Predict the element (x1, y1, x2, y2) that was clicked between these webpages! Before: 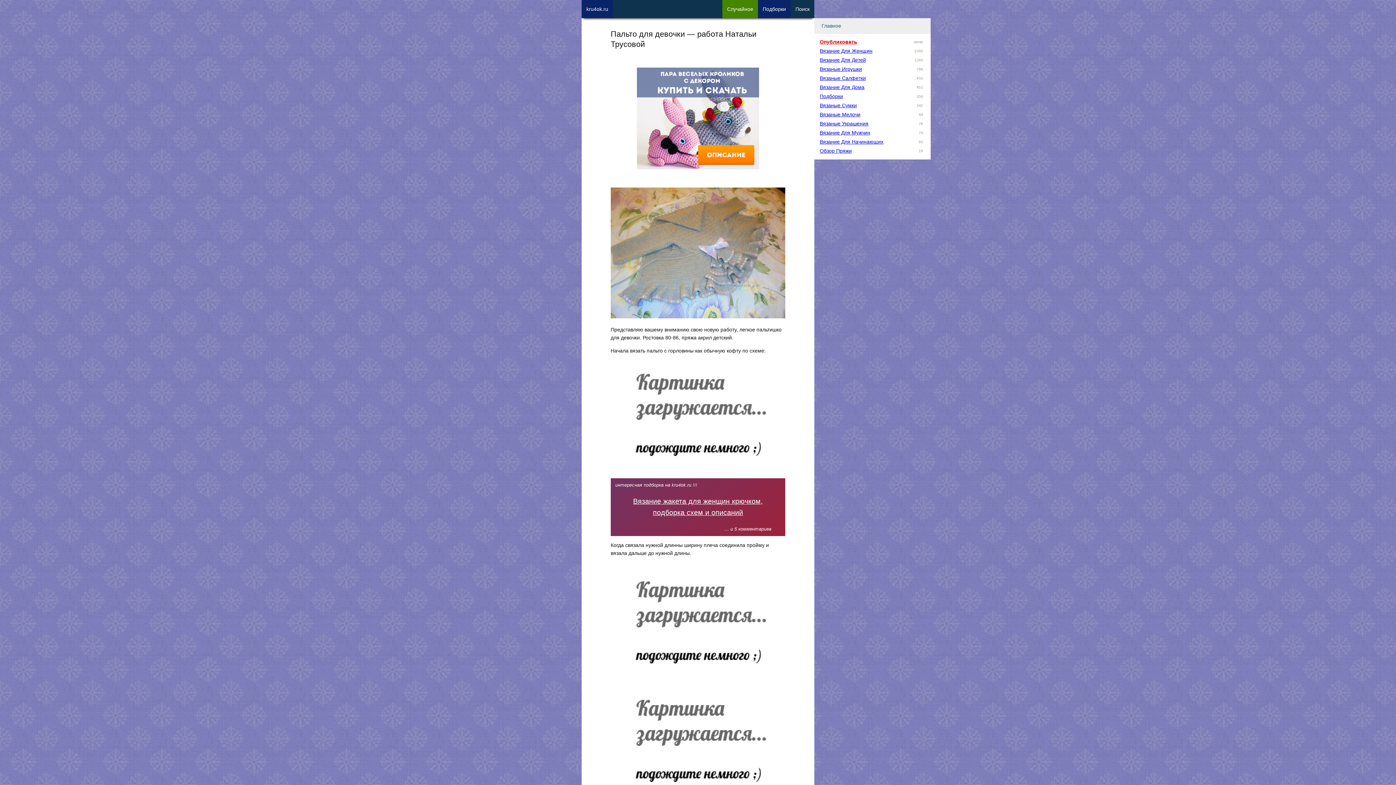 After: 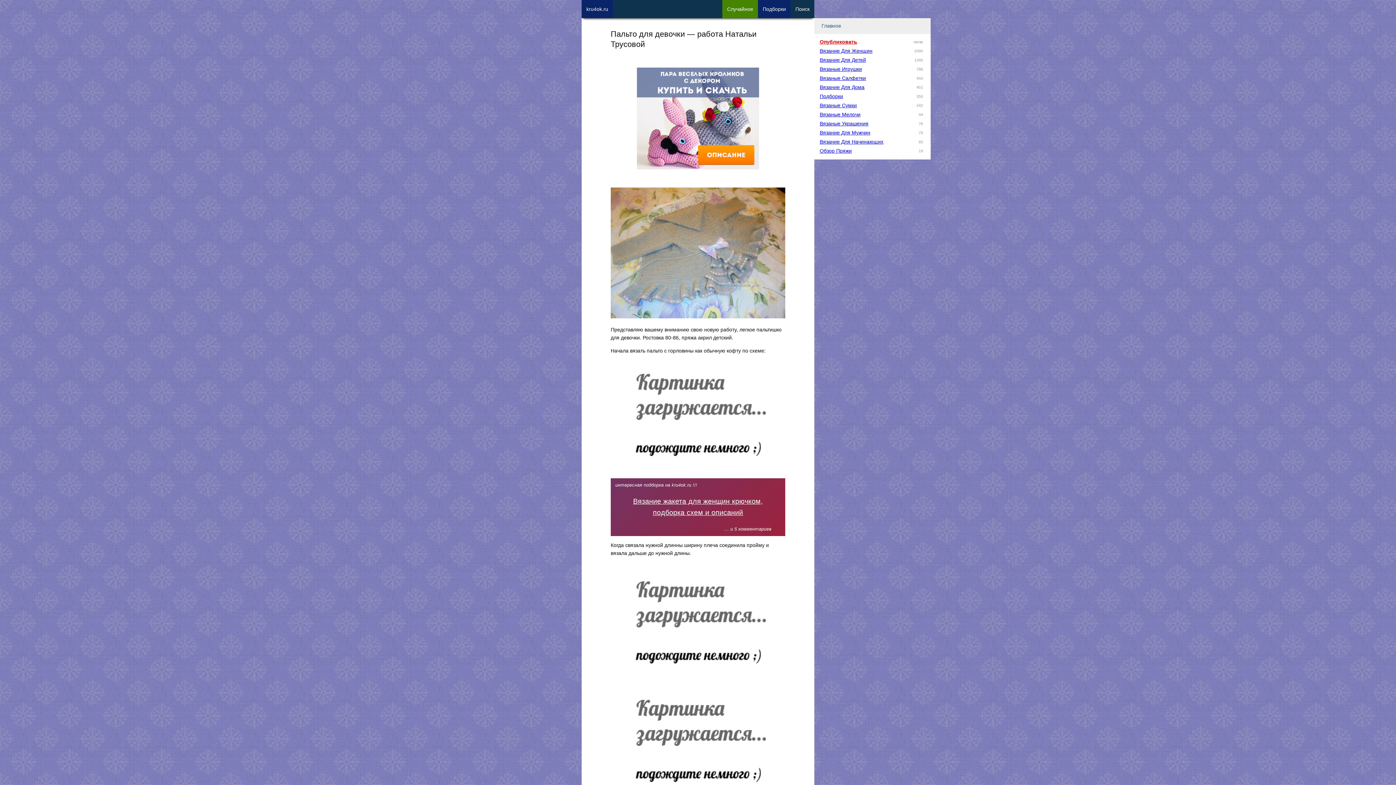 Action: bbox: (610, 674, 785, 679)